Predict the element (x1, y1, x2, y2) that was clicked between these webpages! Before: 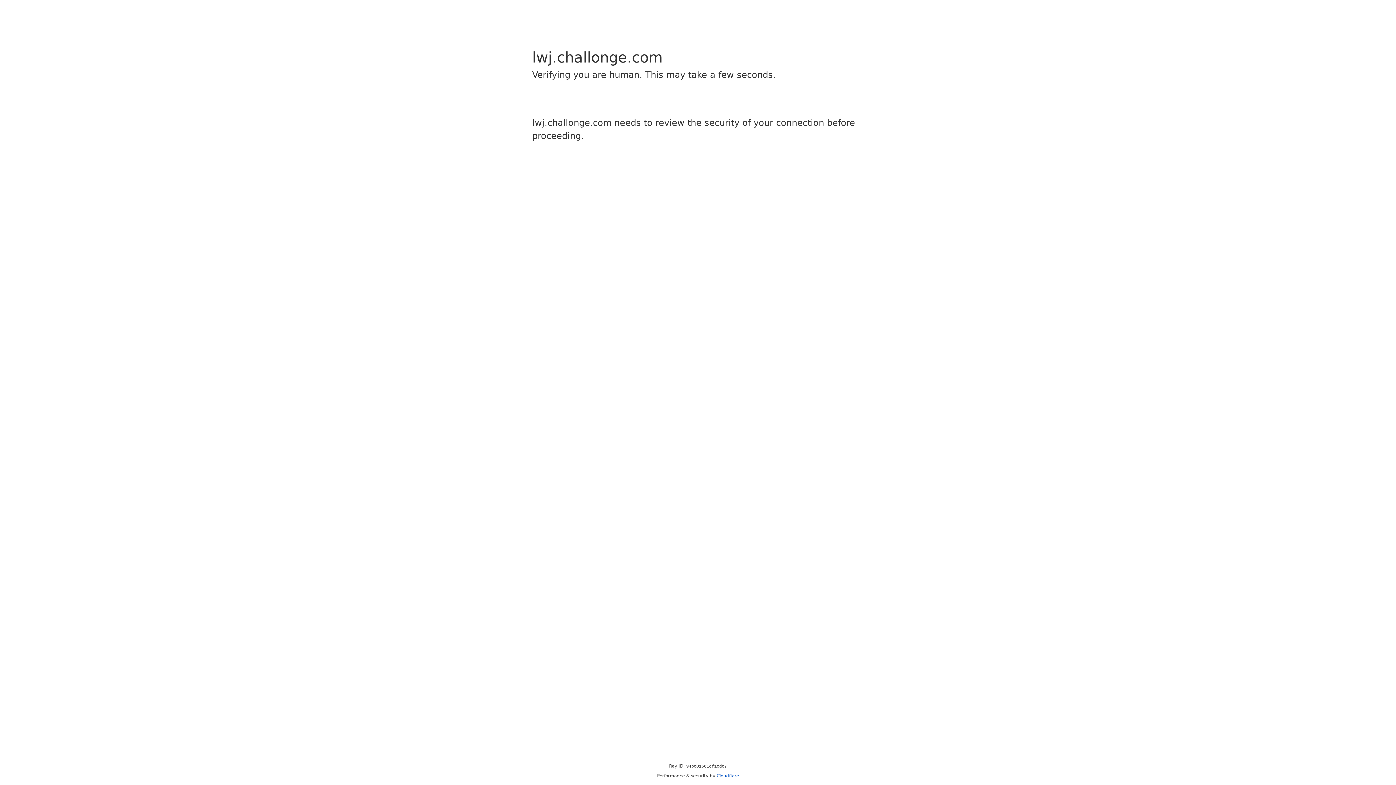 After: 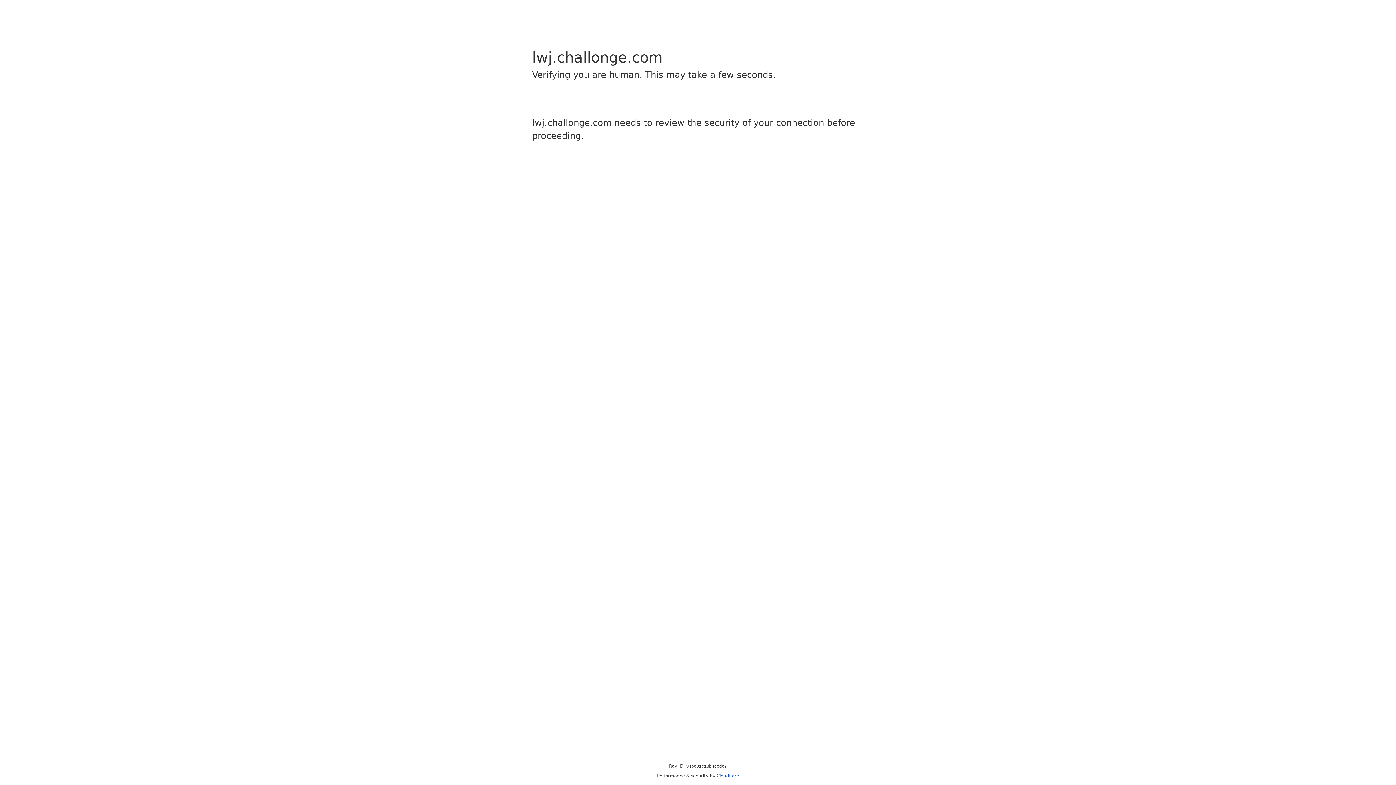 Action: bbox: (716, 773, 739, 778) label: Cloudflare